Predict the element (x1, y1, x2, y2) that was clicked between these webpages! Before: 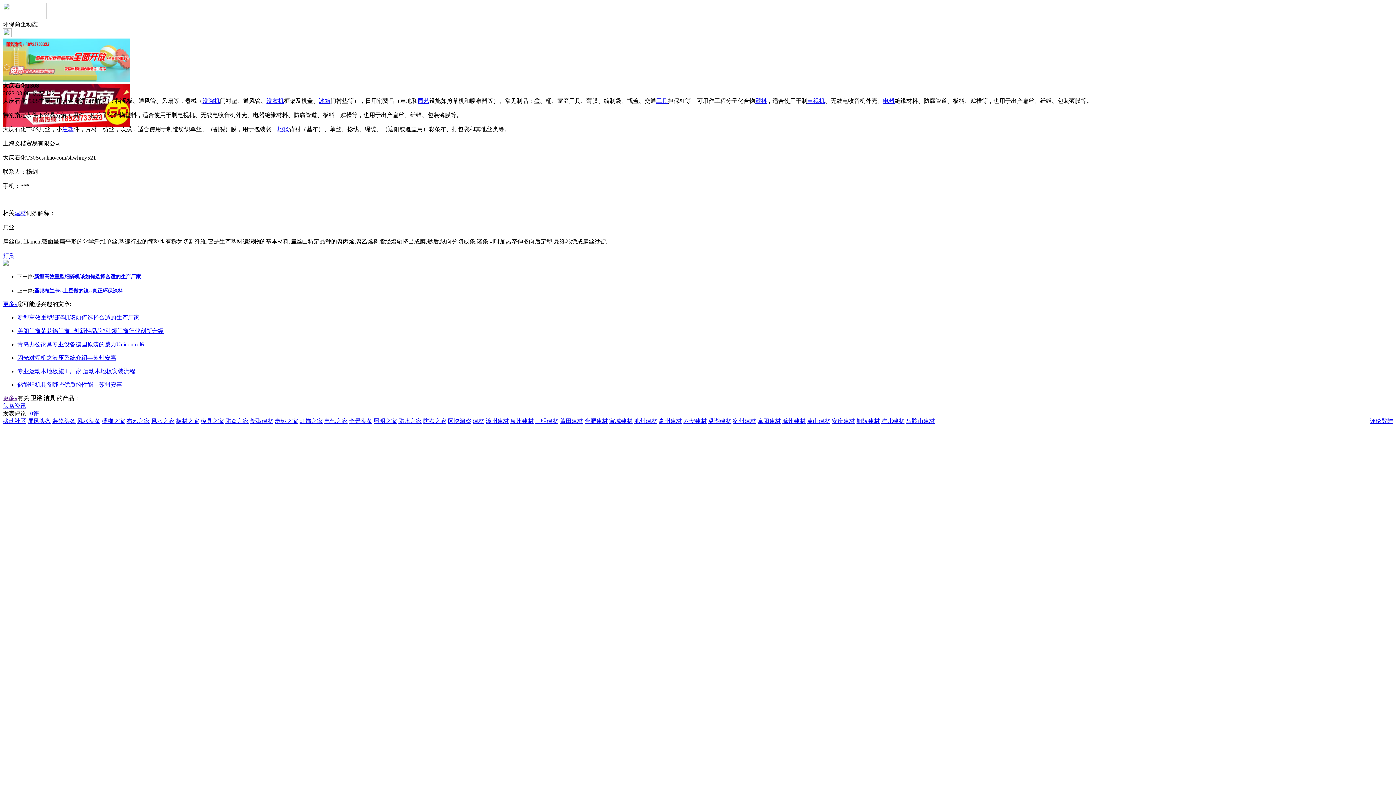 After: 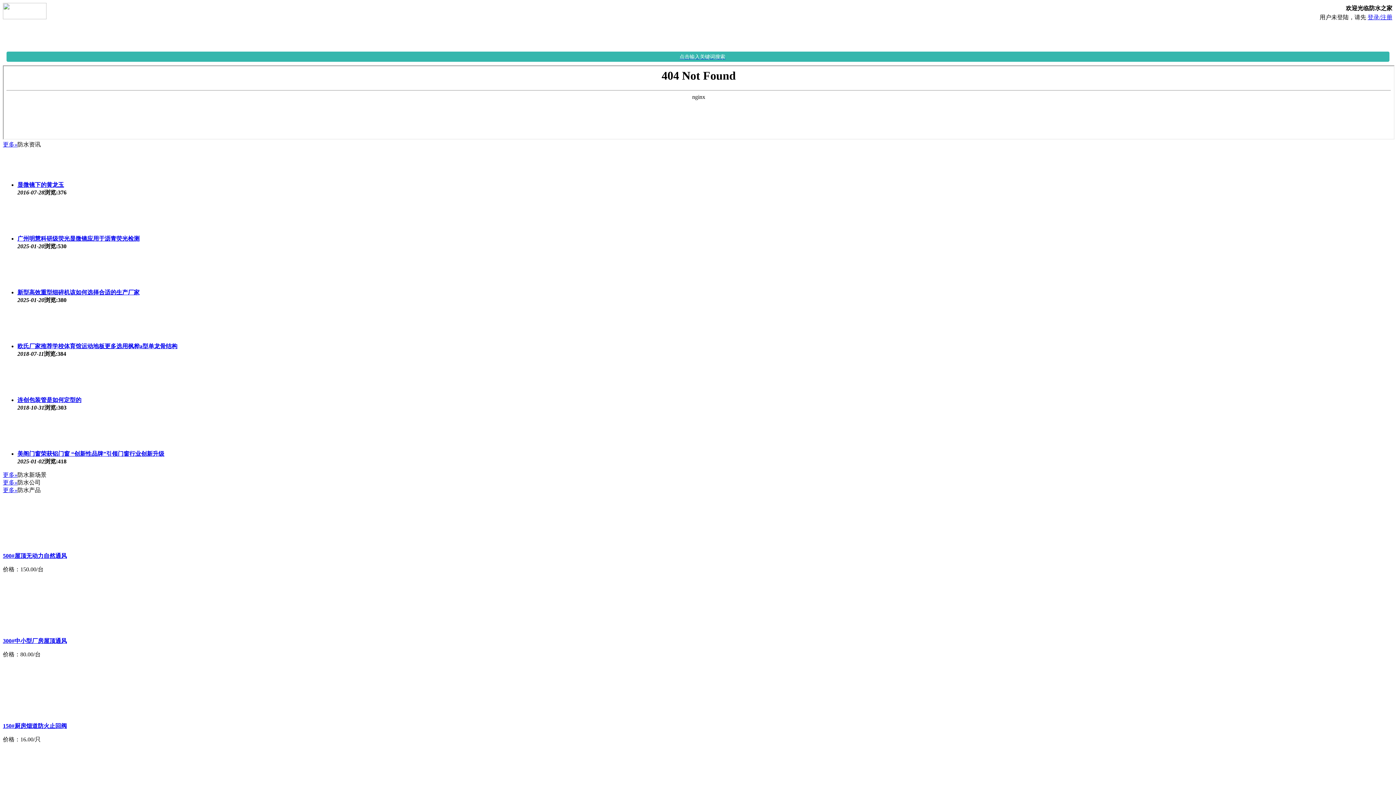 Action: bbox: (398, 418, 421, 424) label: 防水之家